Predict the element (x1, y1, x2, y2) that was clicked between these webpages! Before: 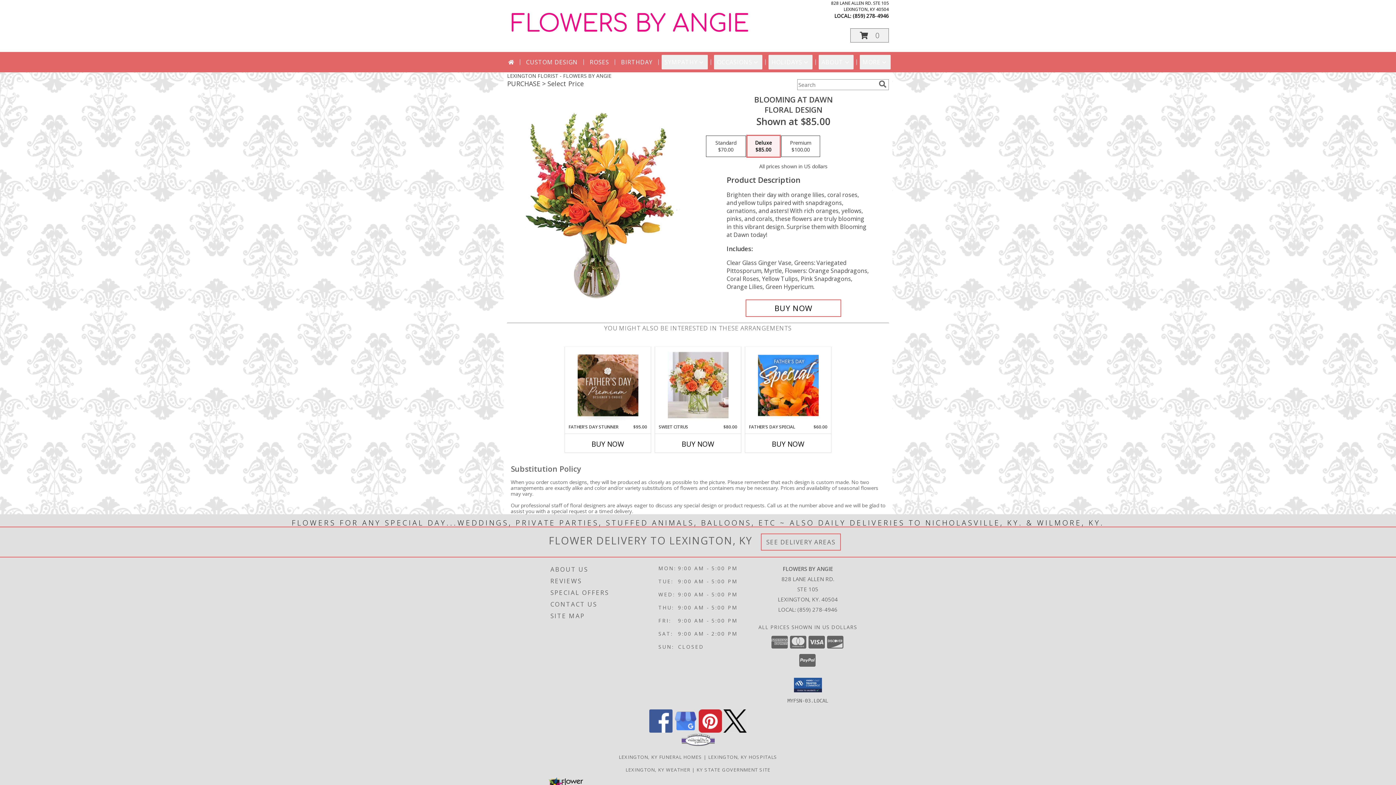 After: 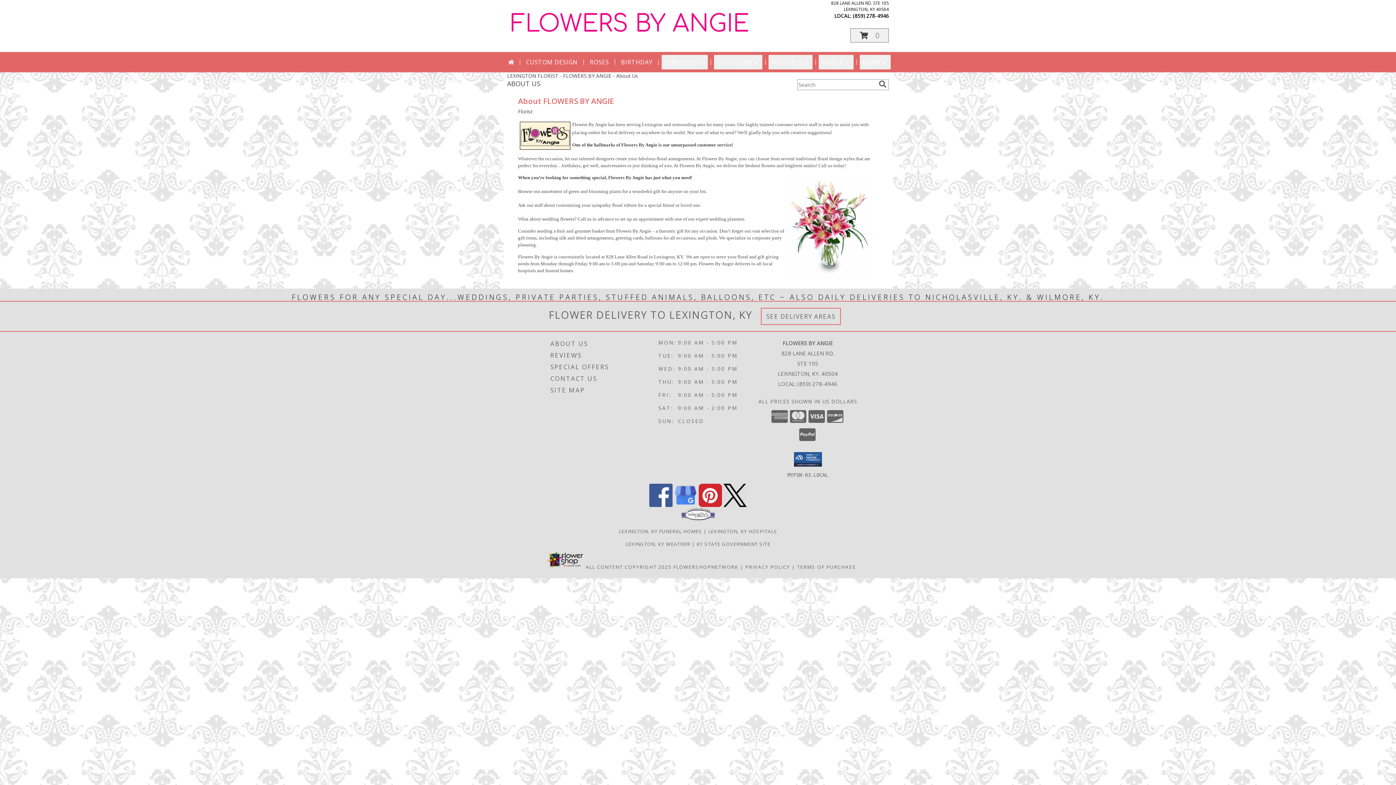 Action: bbox: (550, 563, 656, 575) label: ABOUT US